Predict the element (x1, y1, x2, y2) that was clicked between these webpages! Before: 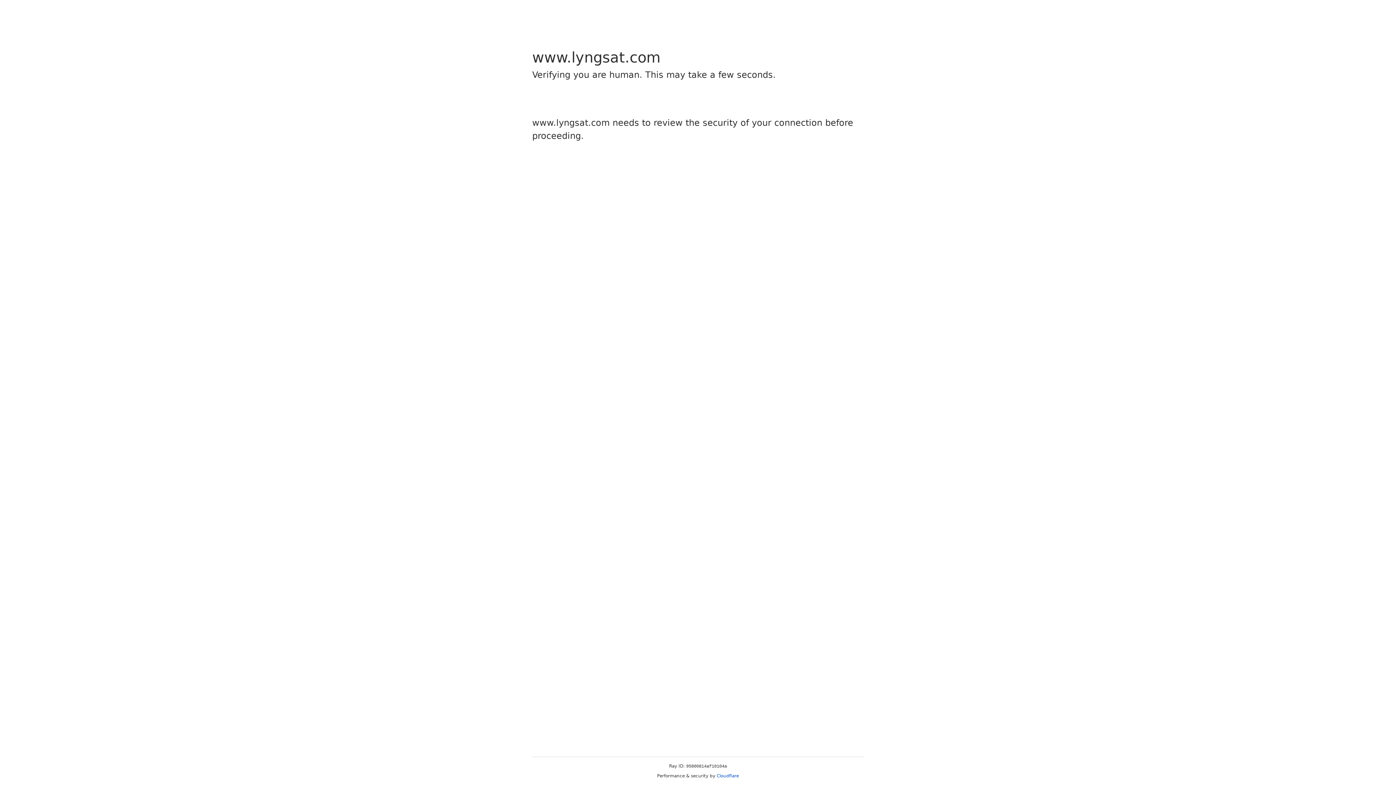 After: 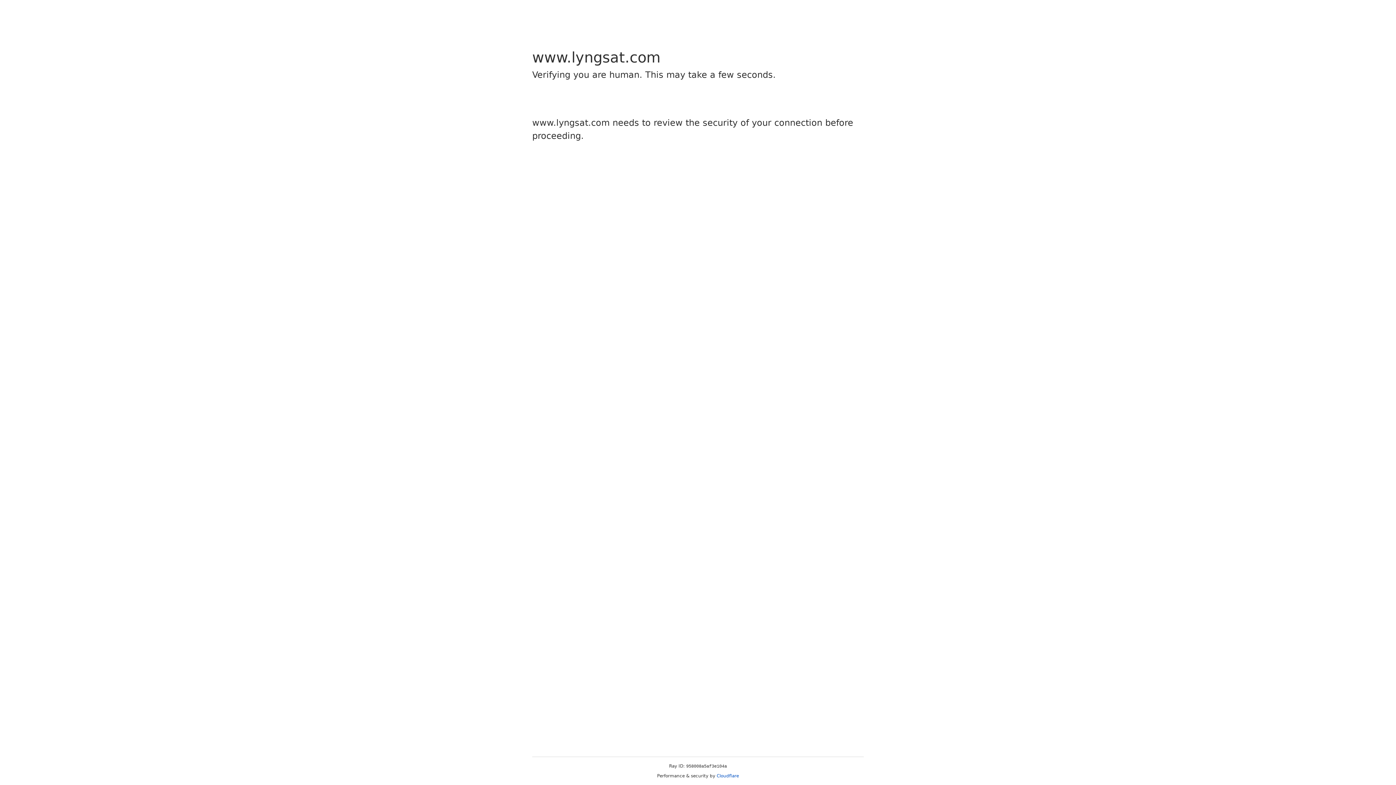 Action: label: Cloudflare bbox: (716, 773, 739, 778)